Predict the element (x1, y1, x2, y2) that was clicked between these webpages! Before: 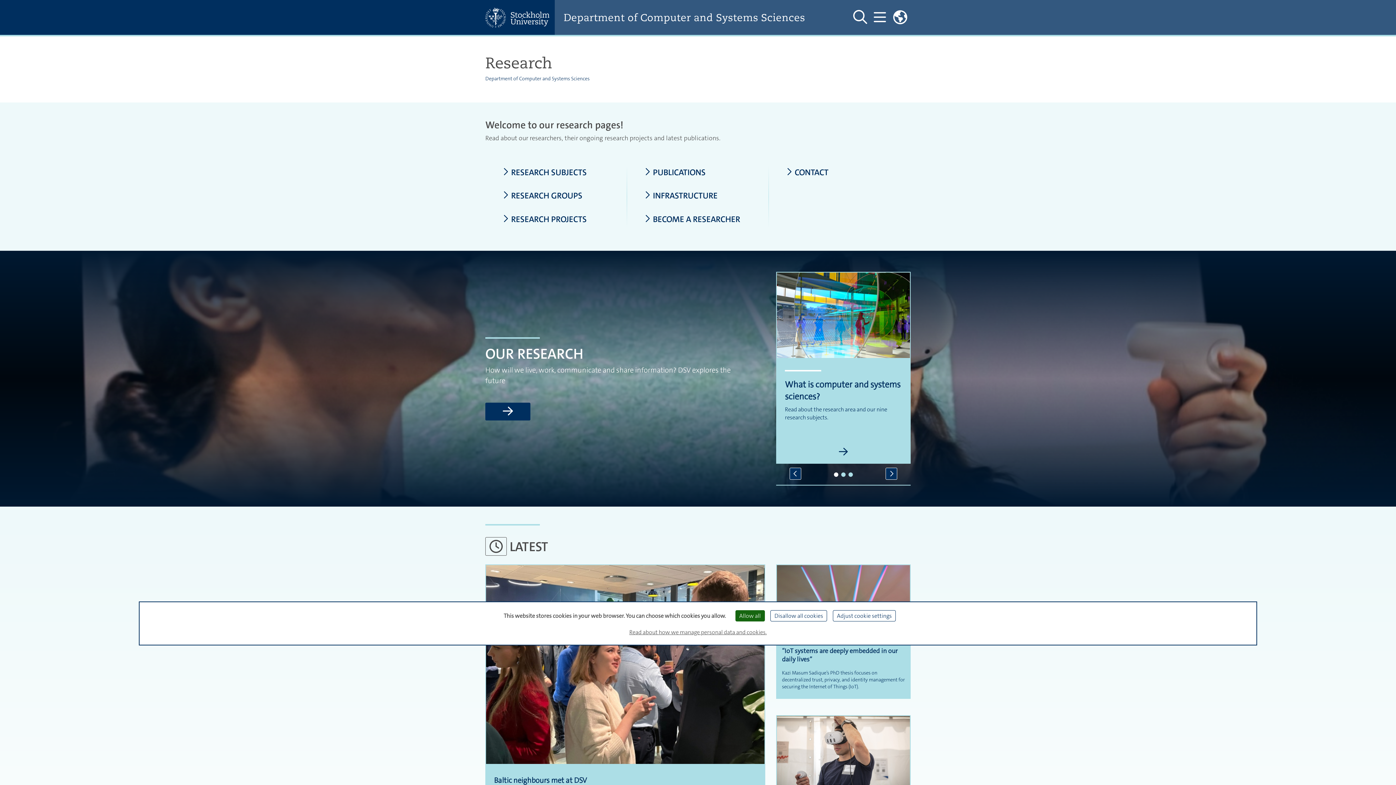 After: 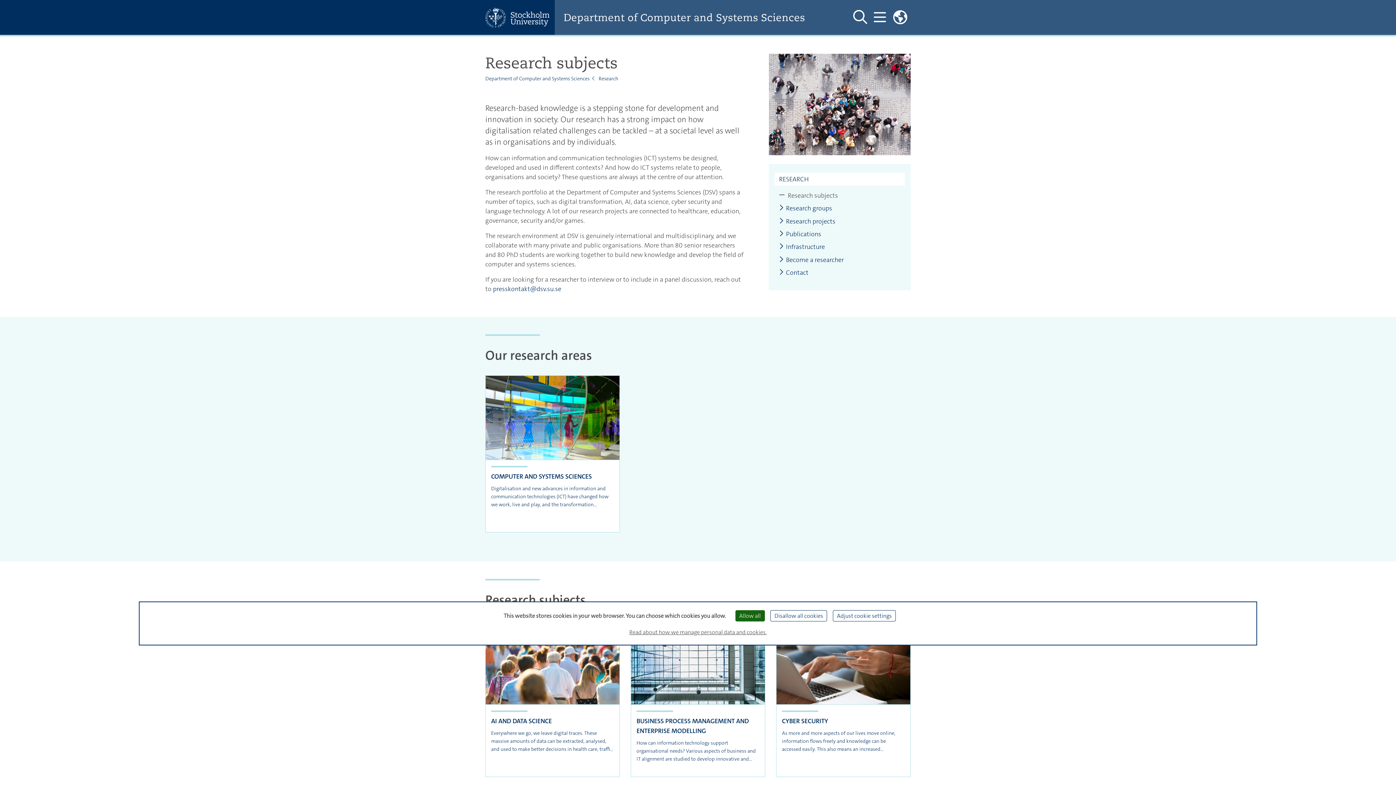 Action: label: Read more about Our research bbox: (485, 402, 530, 420)